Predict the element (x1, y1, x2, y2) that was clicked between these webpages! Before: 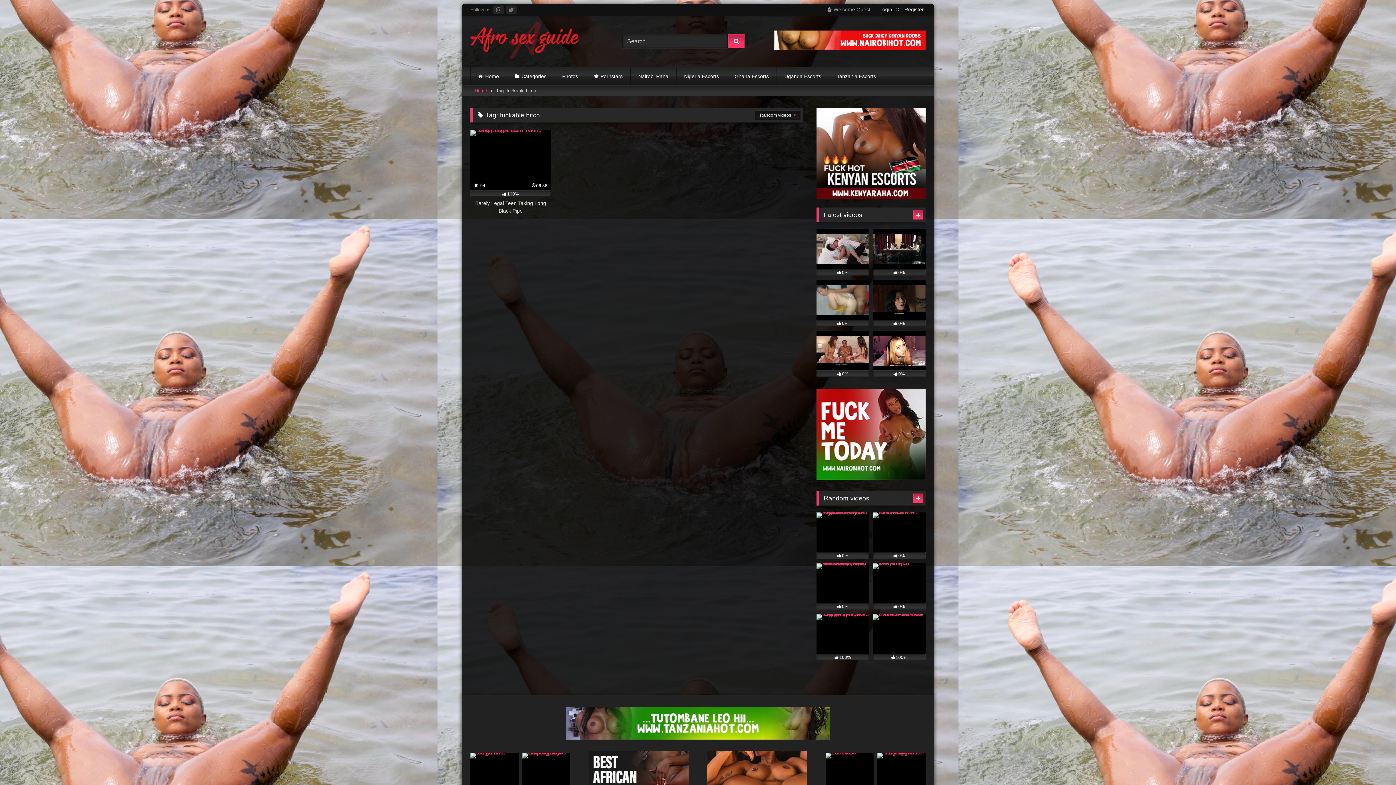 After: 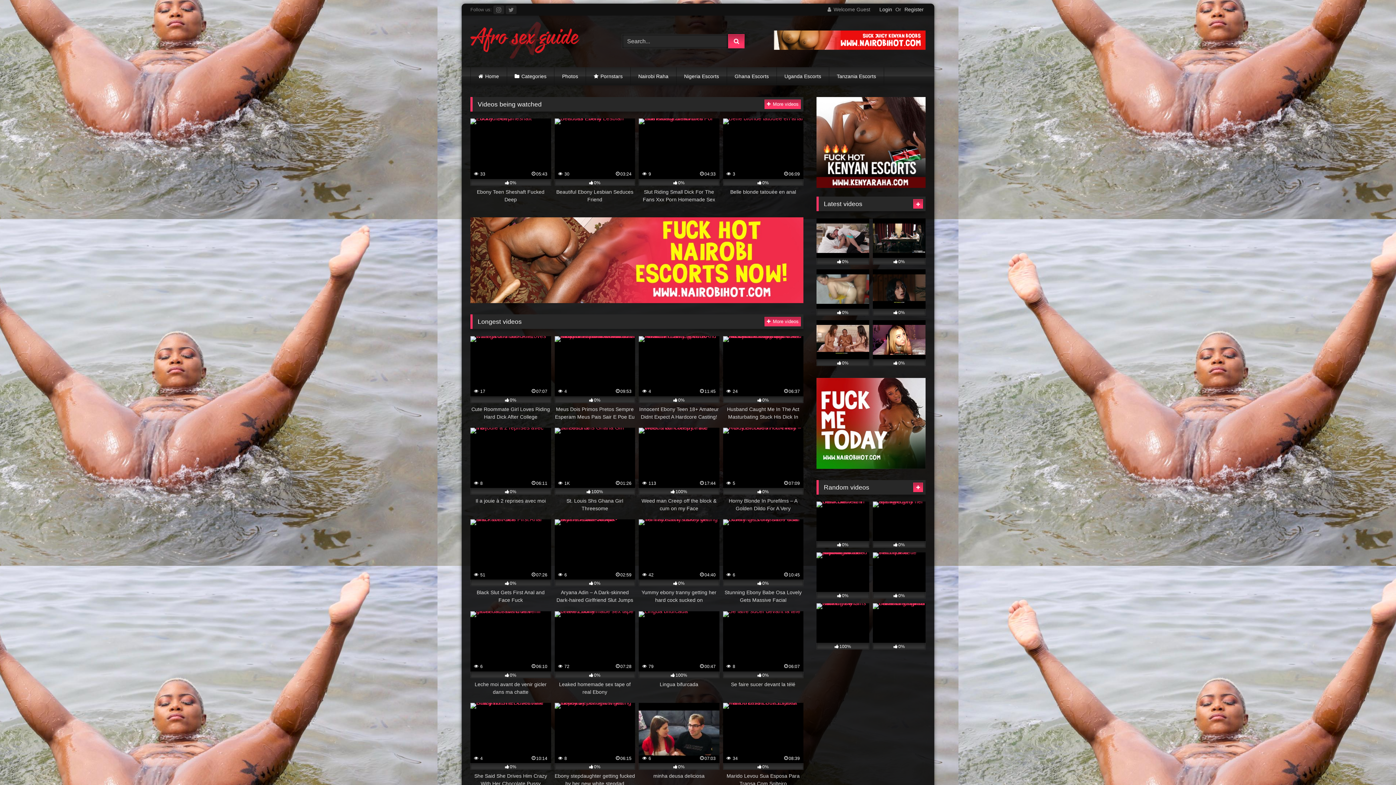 Action: bbox: (913, 493, 923, 503)